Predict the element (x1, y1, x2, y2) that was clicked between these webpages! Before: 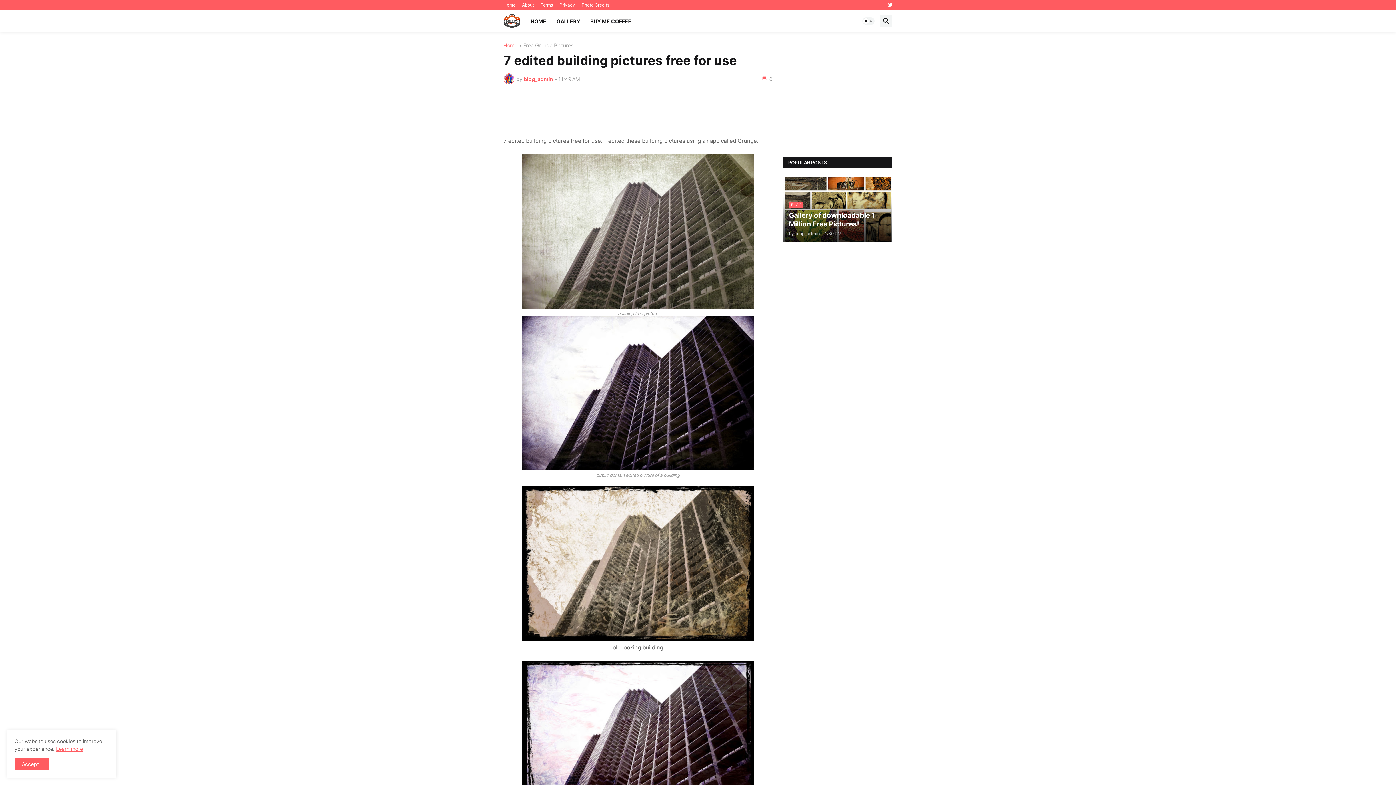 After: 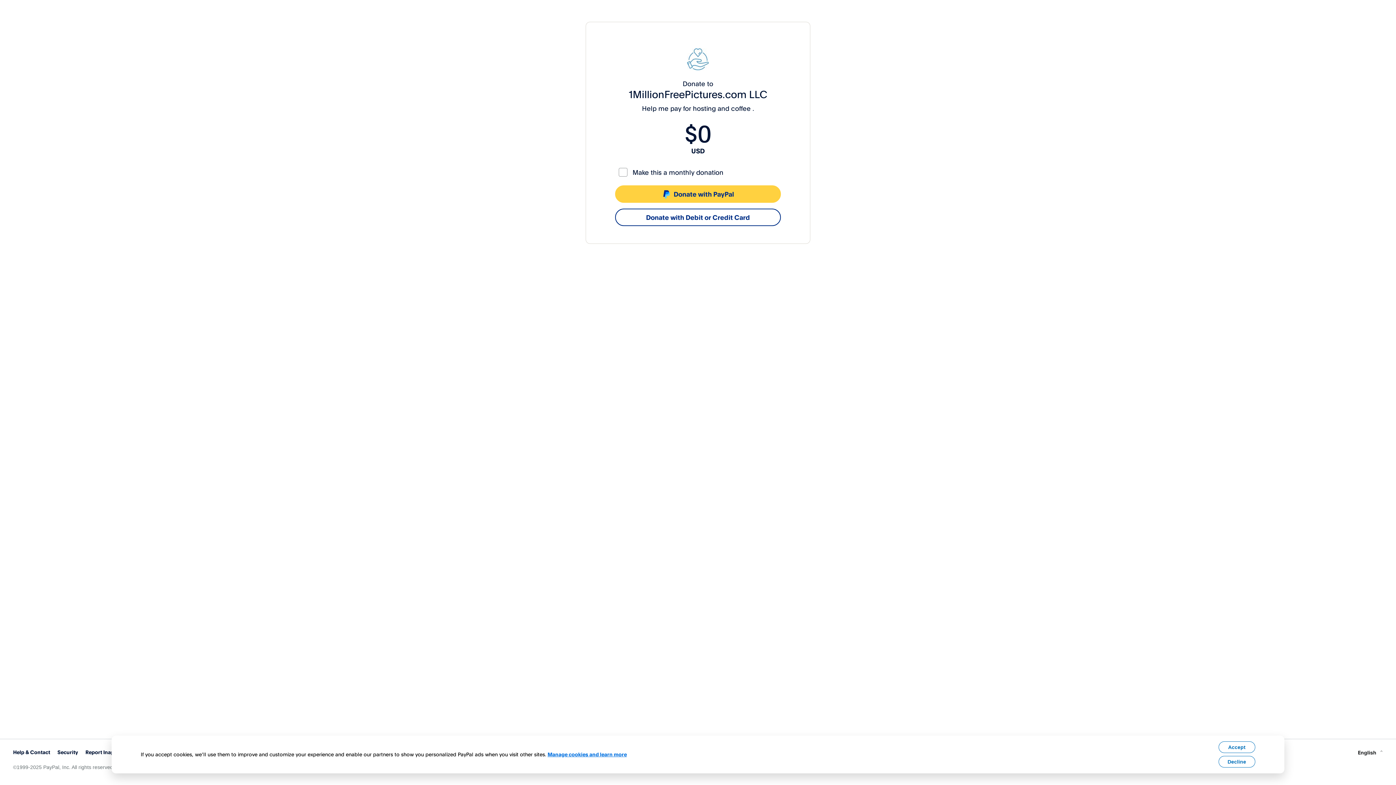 Action: label: BUY ME COFFEE bbox: (585, 10, 636, 32)